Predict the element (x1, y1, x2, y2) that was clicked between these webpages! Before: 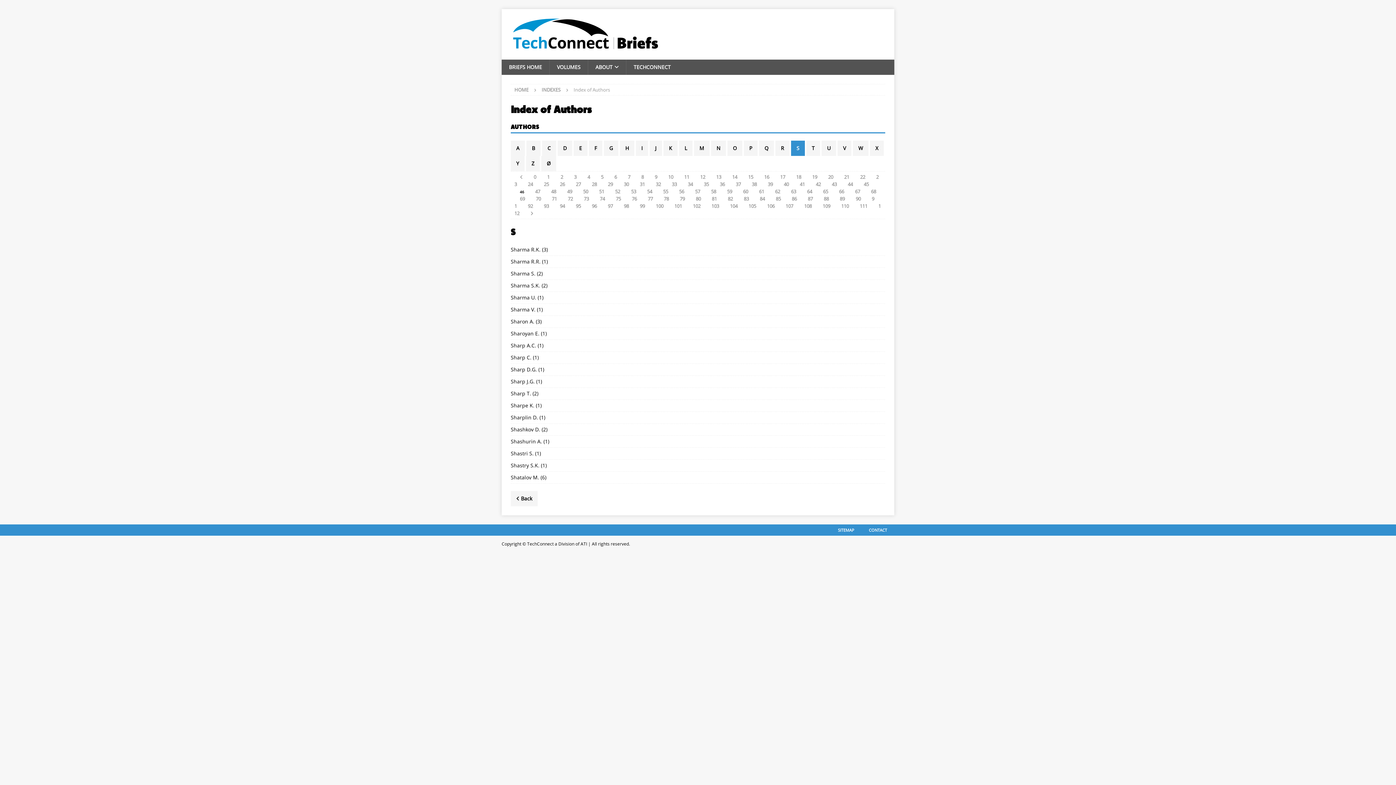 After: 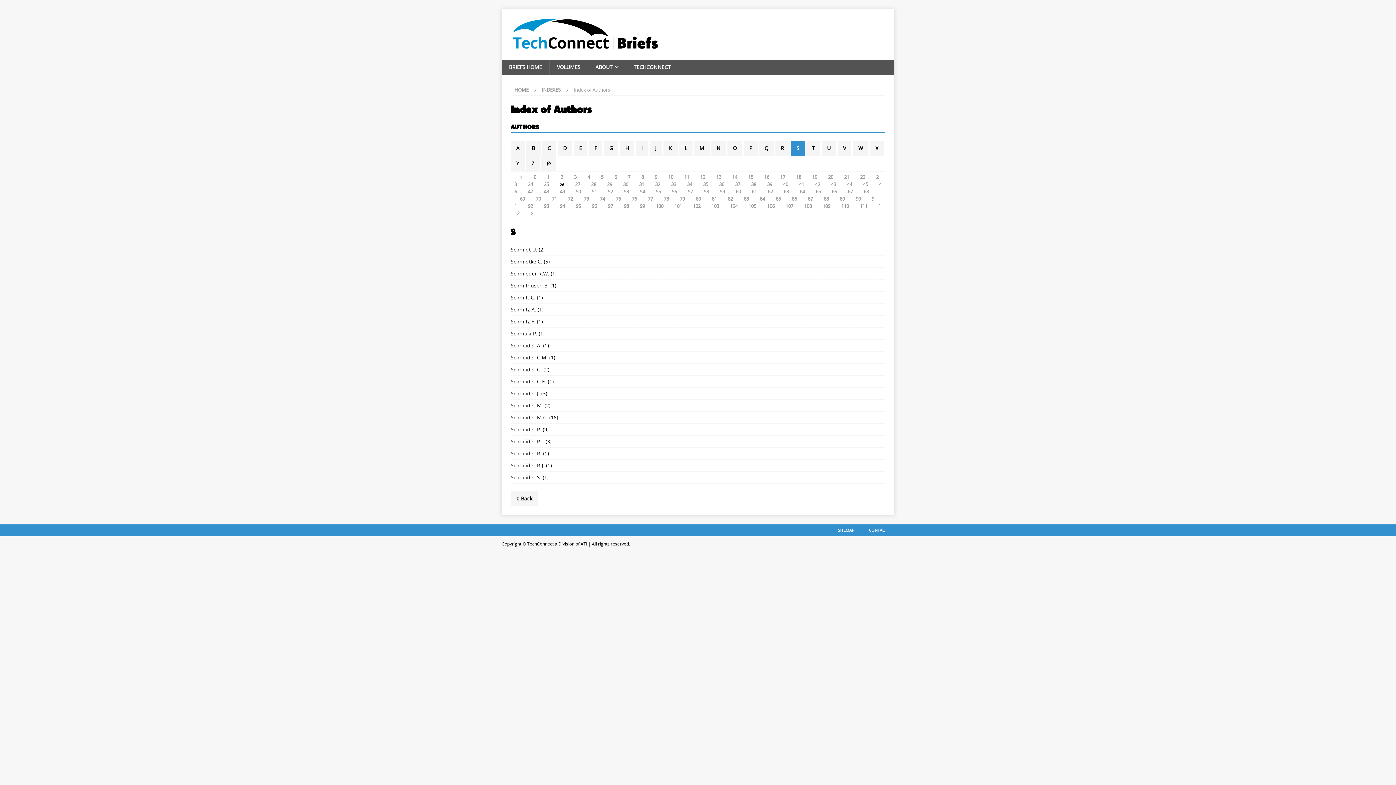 Action: bbox: (560, 181, 565, 187) label: 26